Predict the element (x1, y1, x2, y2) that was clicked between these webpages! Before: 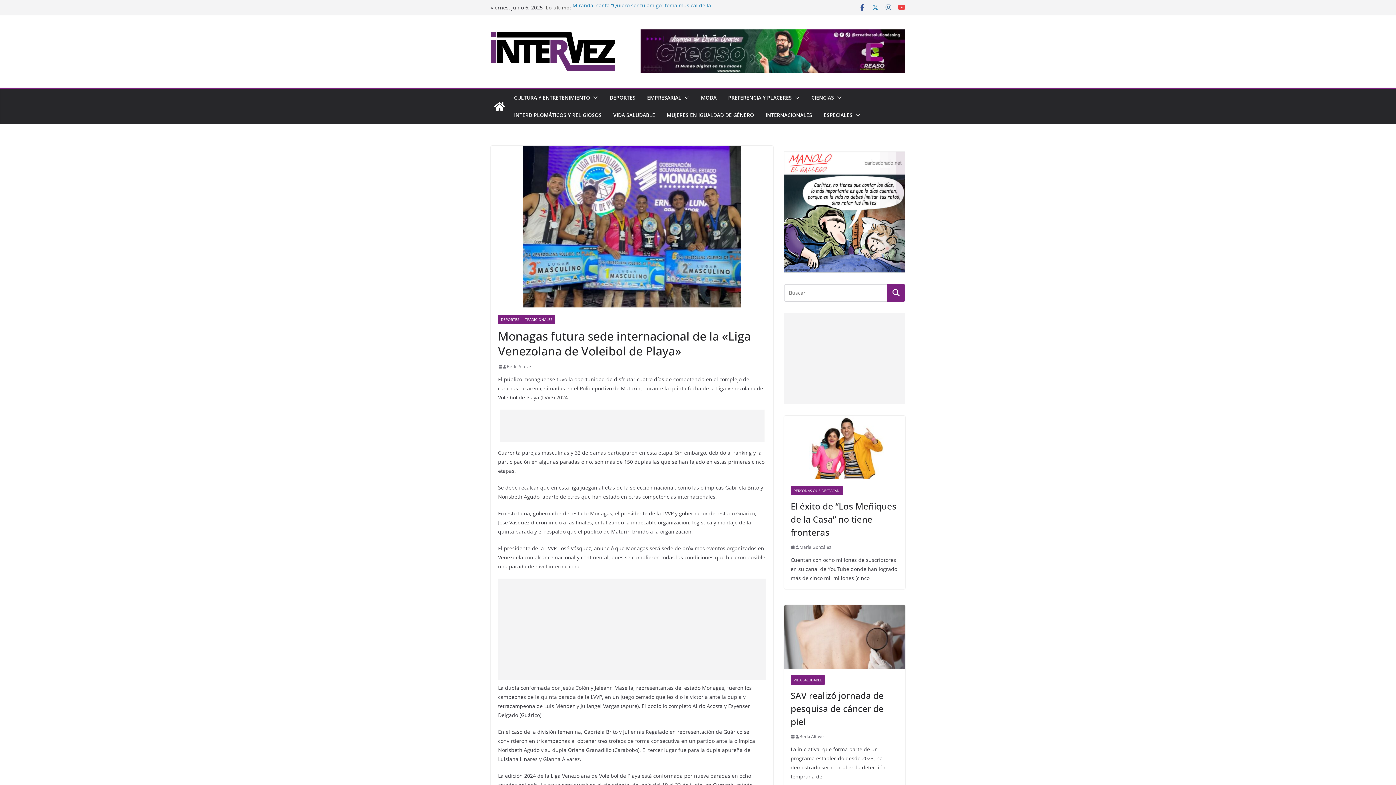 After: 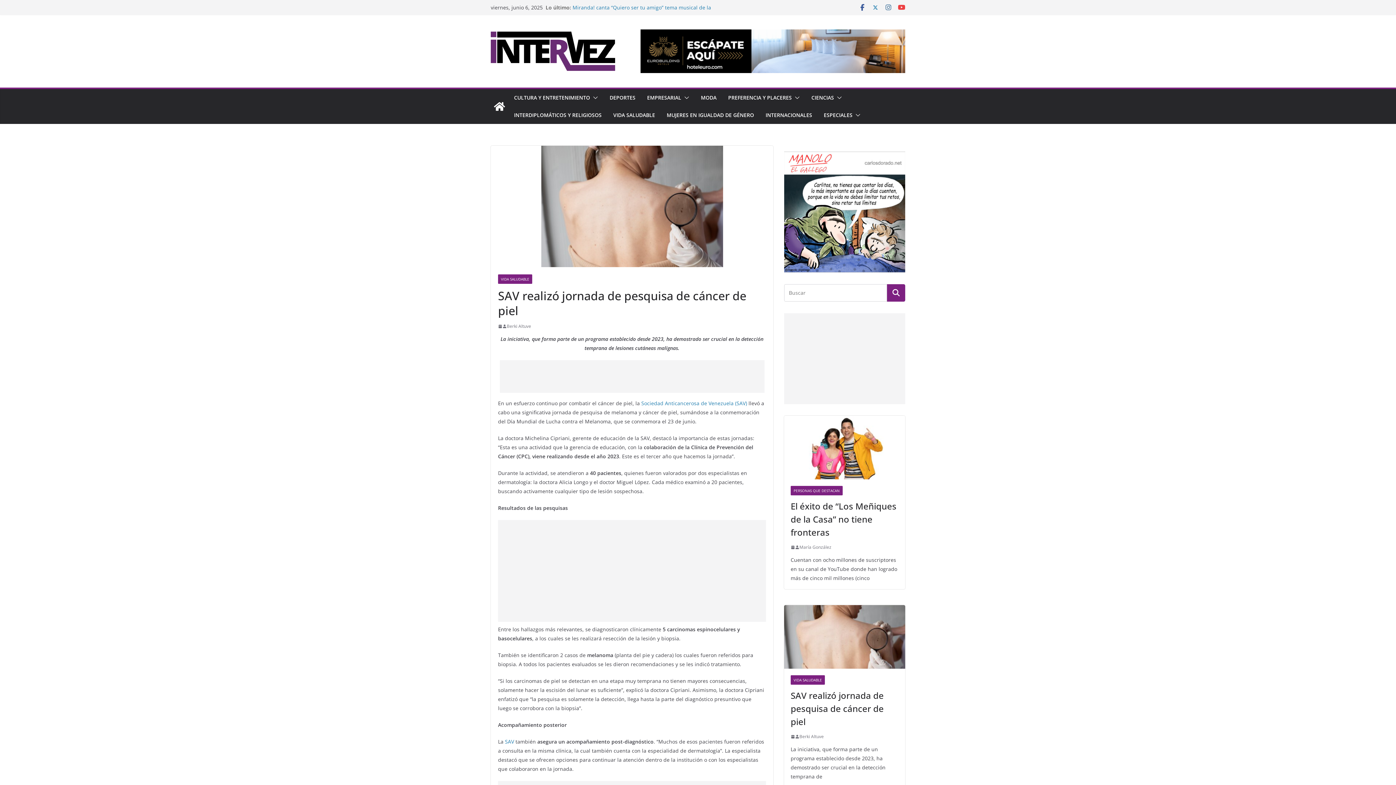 Action: bbox: (784, 605, 905, 669)